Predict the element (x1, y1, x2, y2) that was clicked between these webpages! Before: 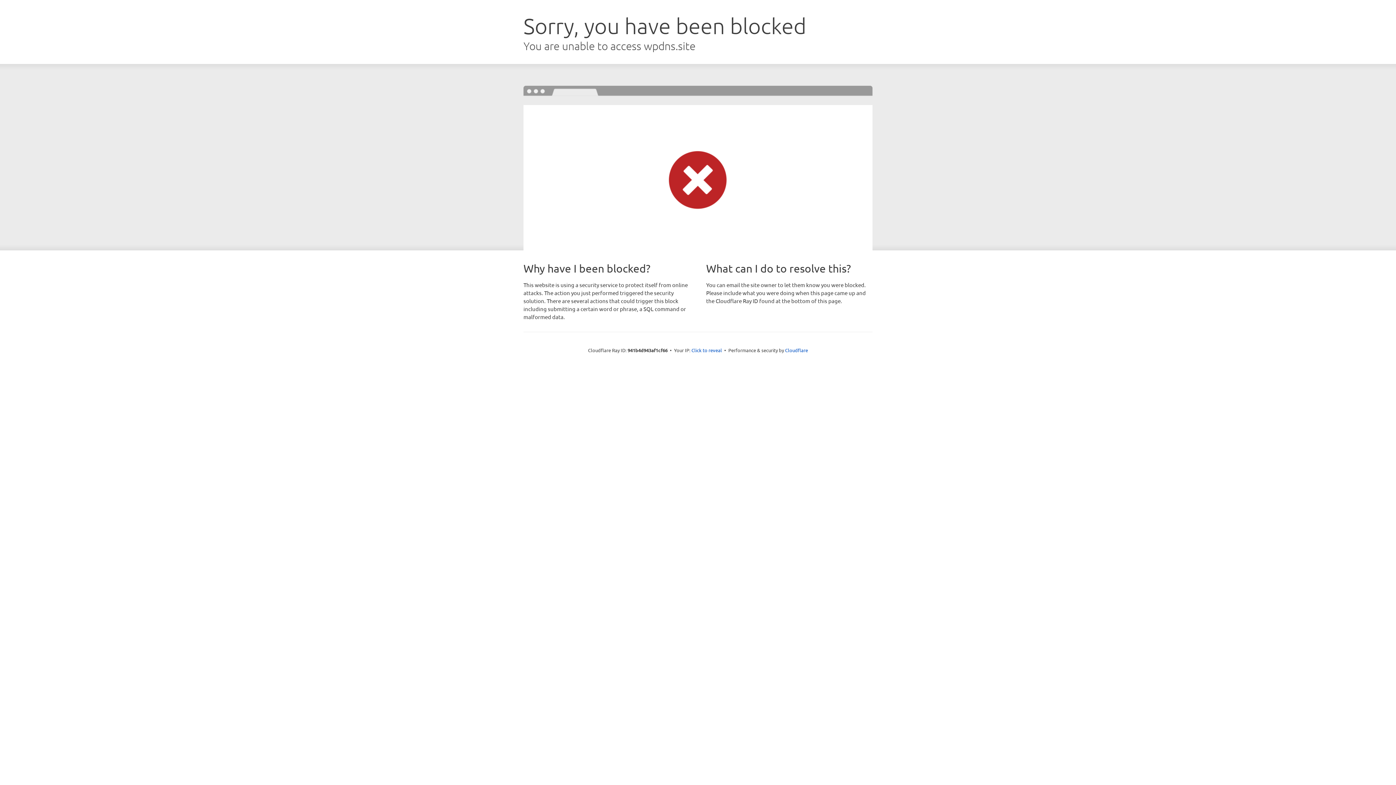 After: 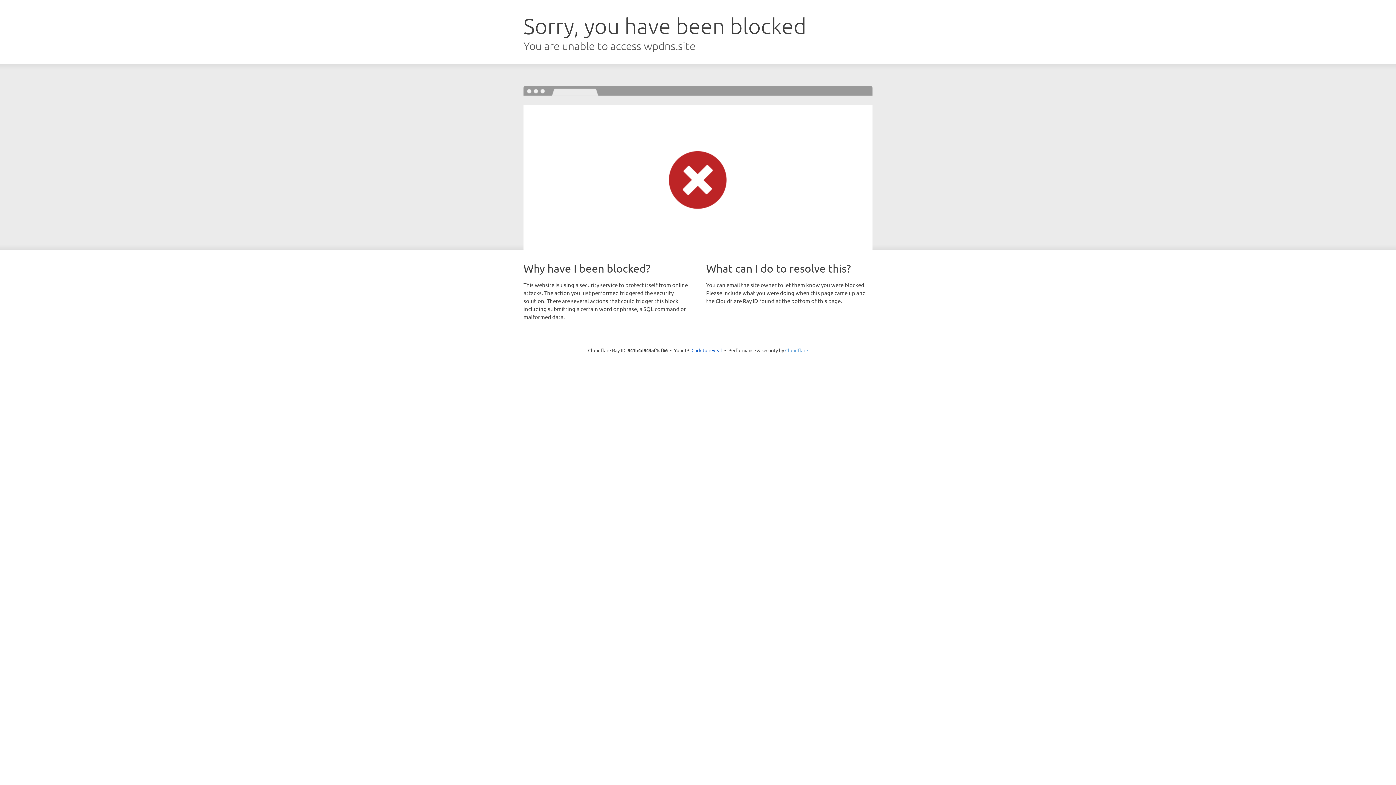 Action: bbox: (785, 347, 808, 353) label: Cloudflare